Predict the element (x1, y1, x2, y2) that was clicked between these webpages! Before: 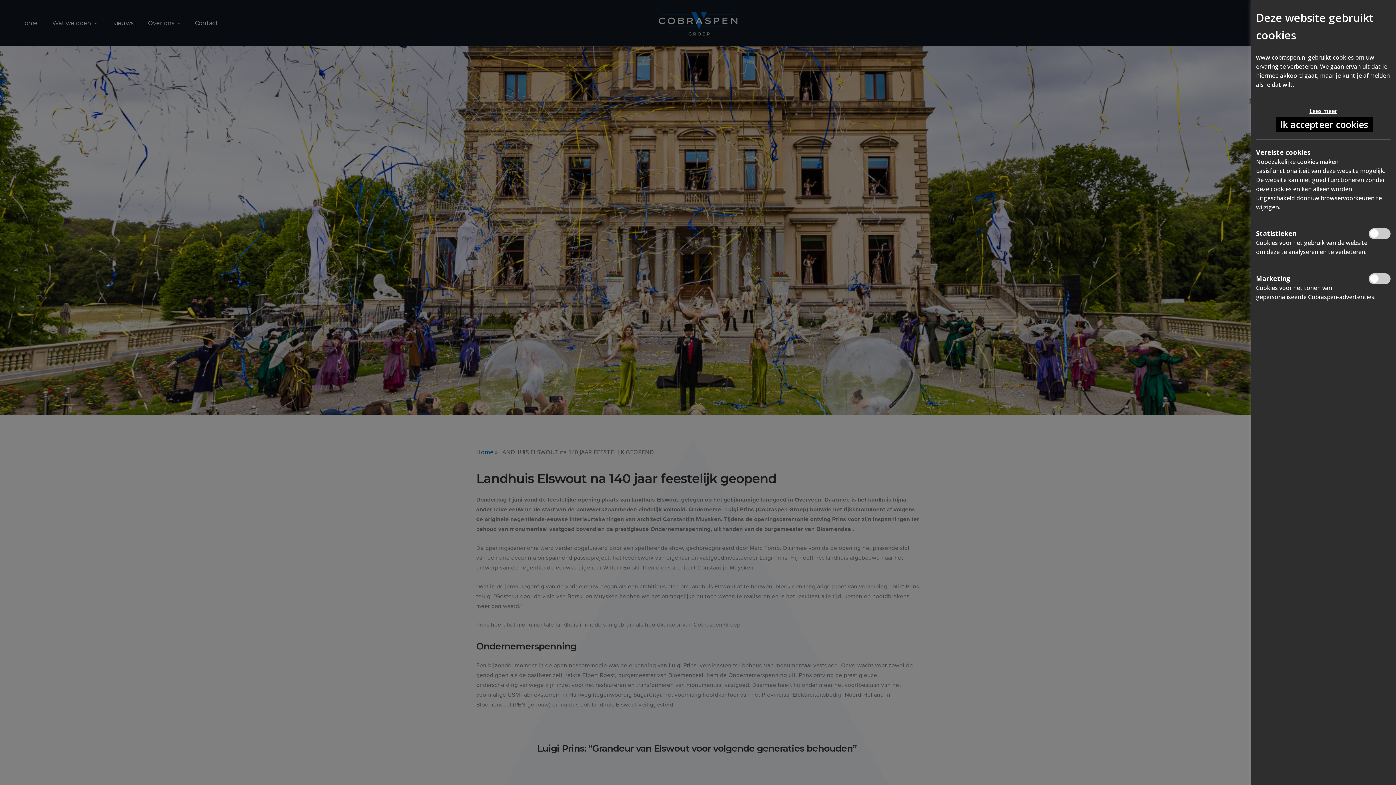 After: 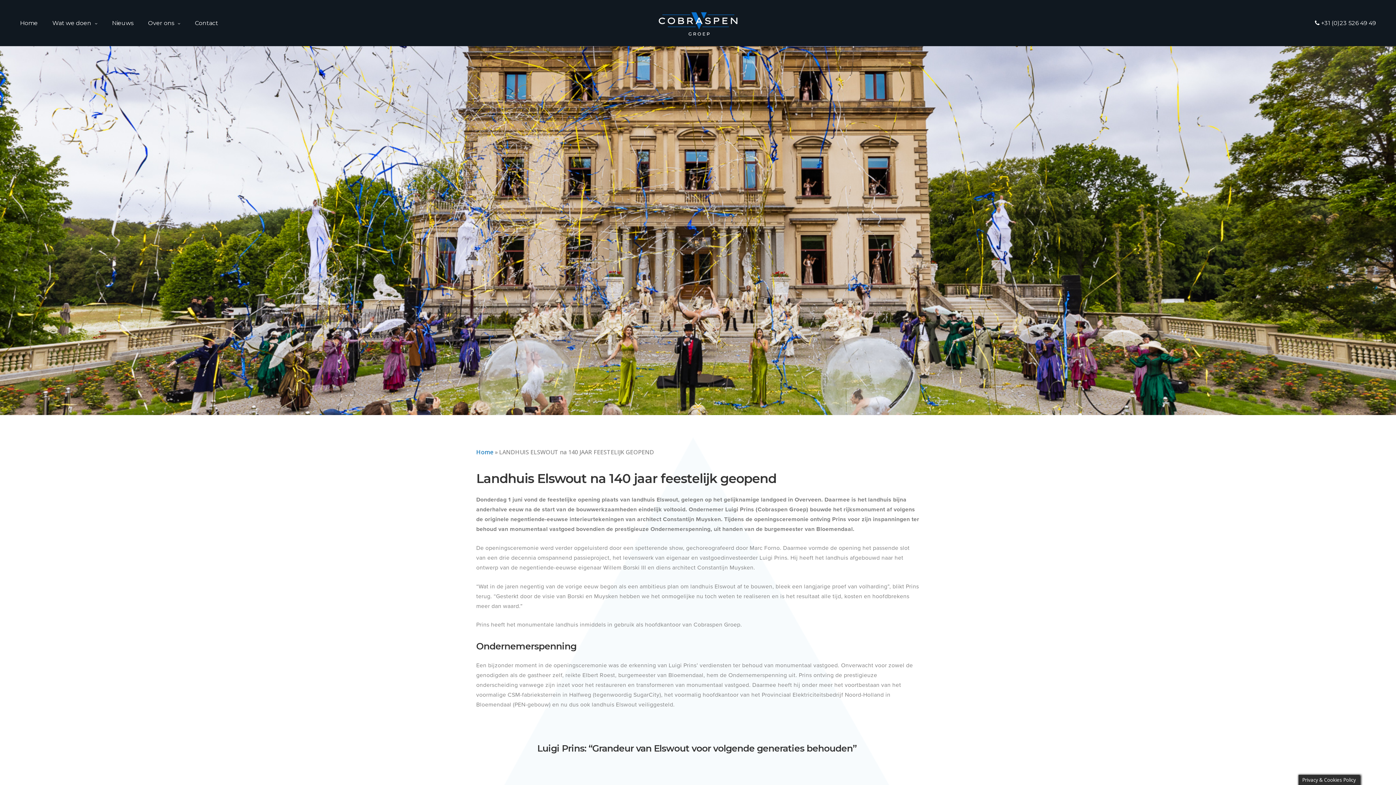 Action: label: Ik accepteer cookies bbox: (1276, 116, 1372, 132)